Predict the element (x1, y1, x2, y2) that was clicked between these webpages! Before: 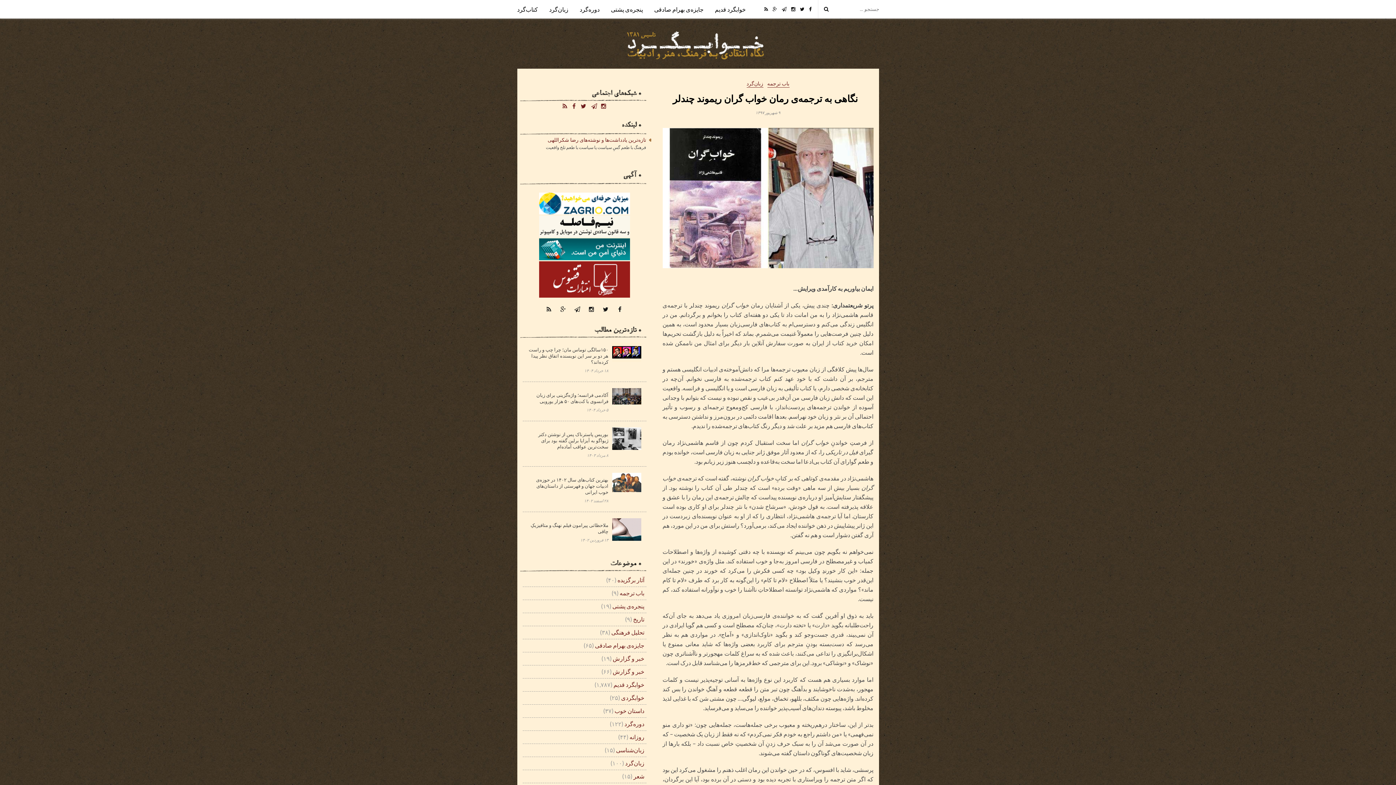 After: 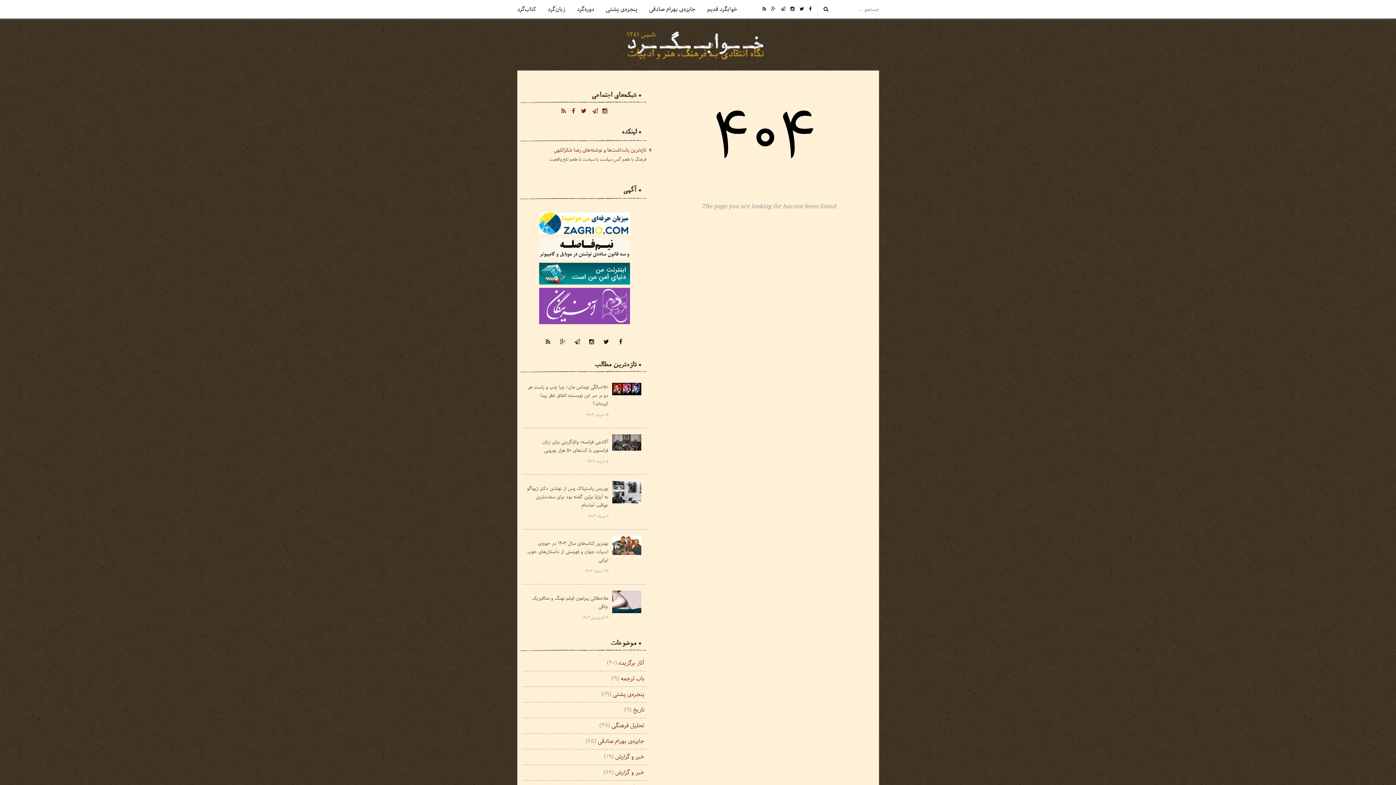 Action: bbox: (549, 0, 568, 18) label: زبان‌گرد